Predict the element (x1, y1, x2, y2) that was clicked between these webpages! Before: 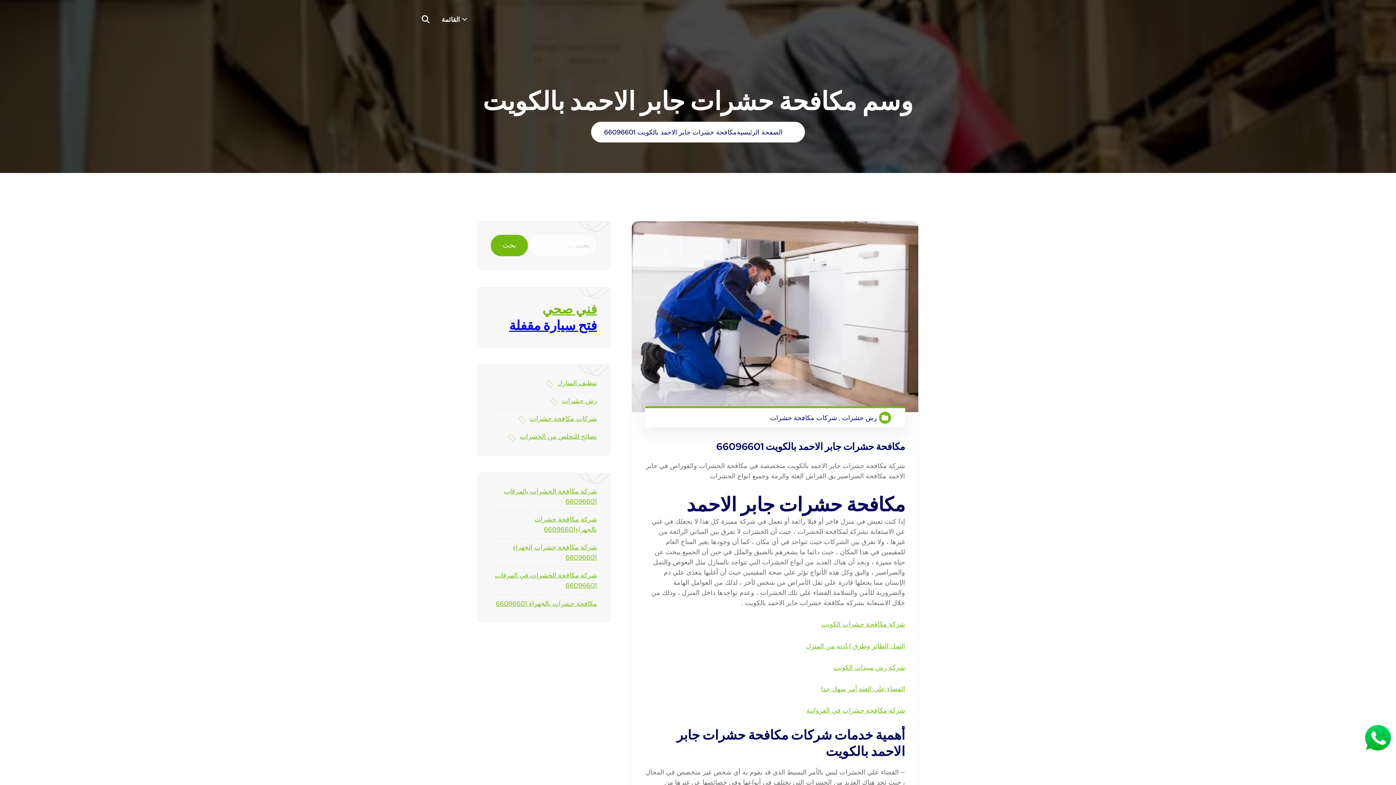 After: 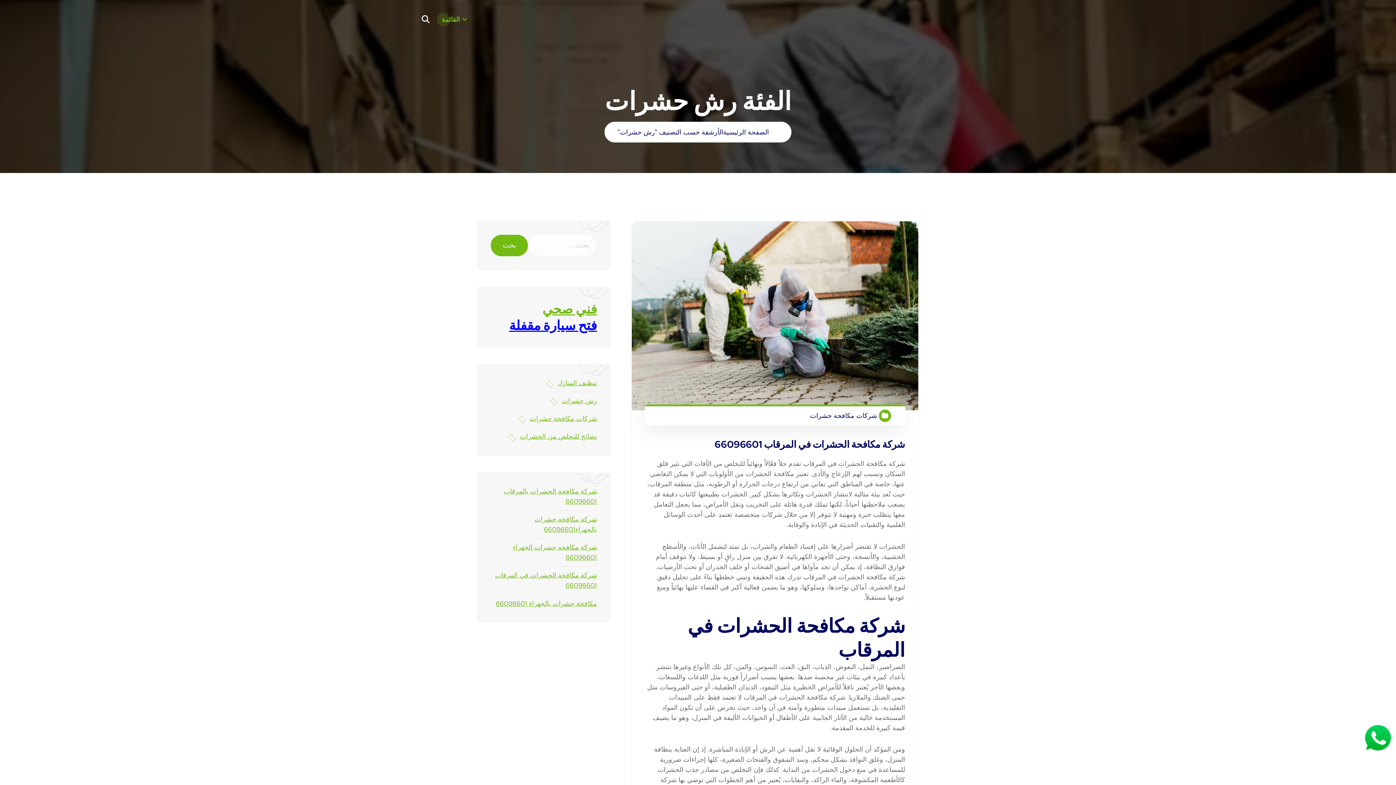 Action: bbox: (551, 396, 597, 406) label: رش حشرات